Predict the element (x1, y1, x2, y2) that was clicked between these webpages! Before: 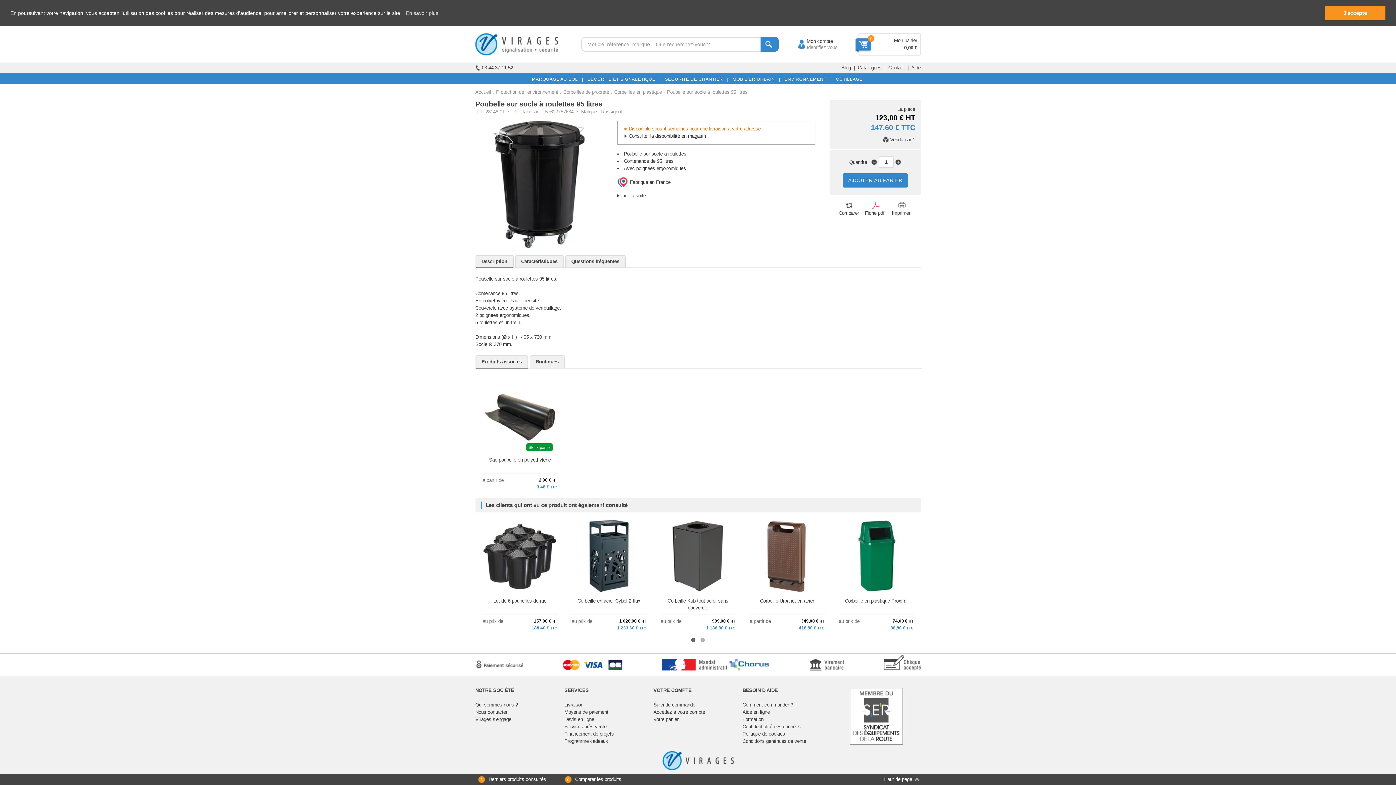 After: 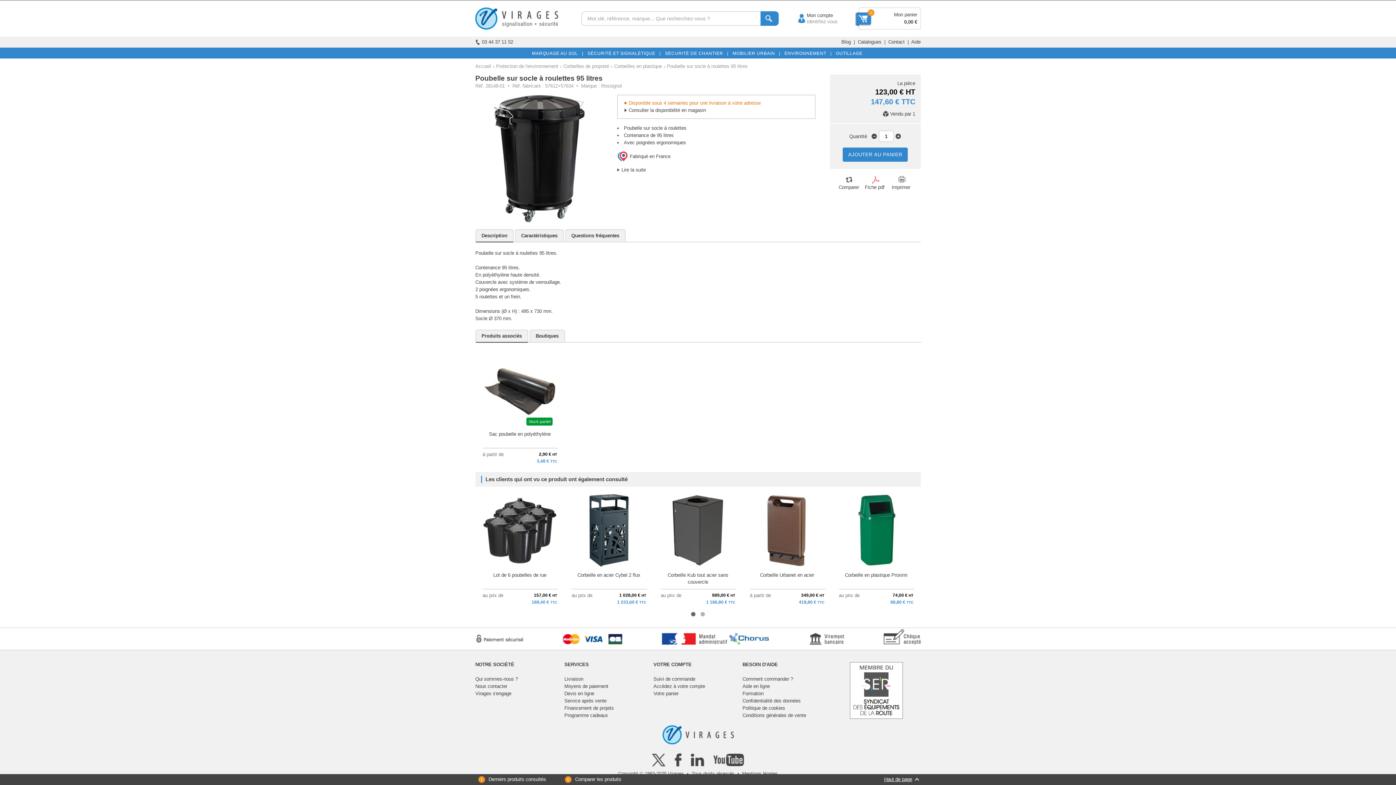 Action: bbox: (884, 777, 912, 782) label: Haut de page